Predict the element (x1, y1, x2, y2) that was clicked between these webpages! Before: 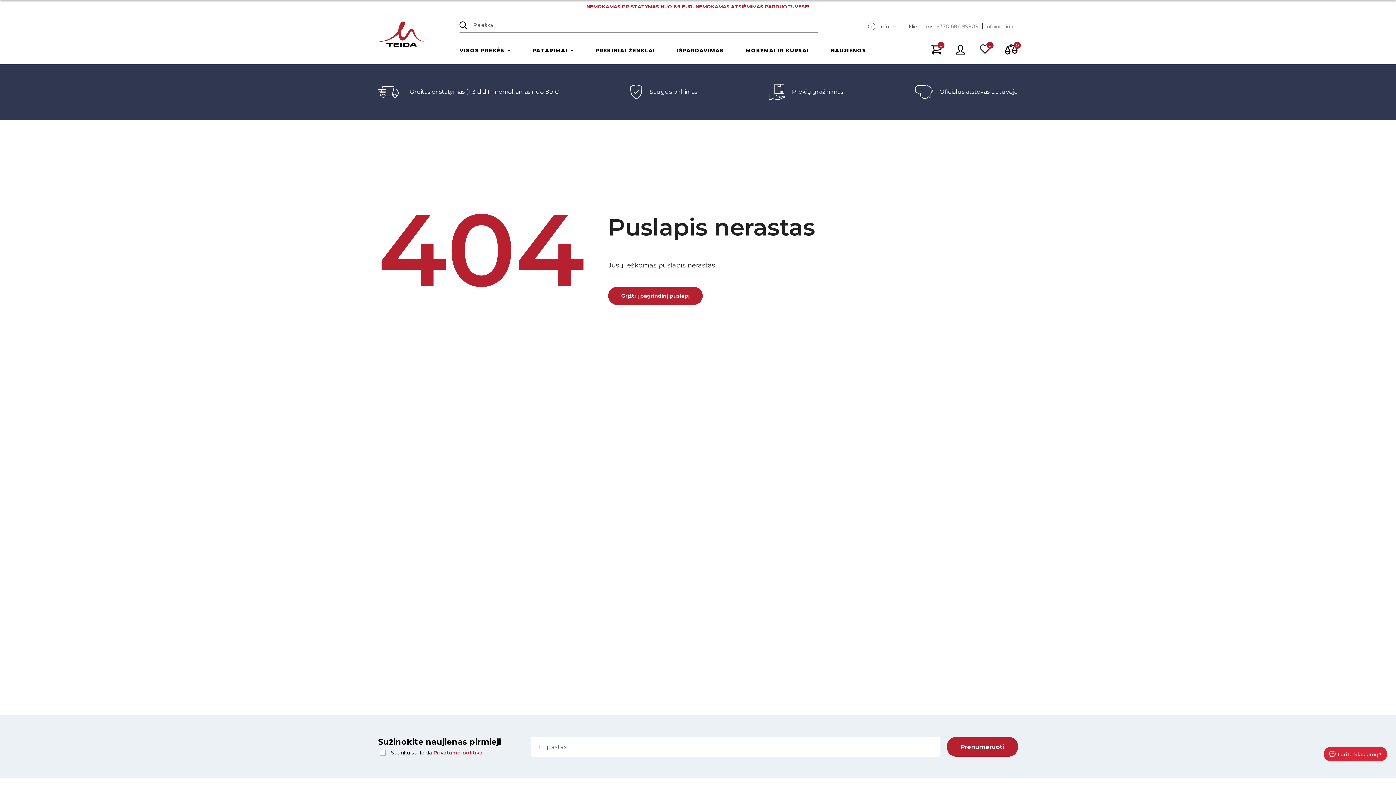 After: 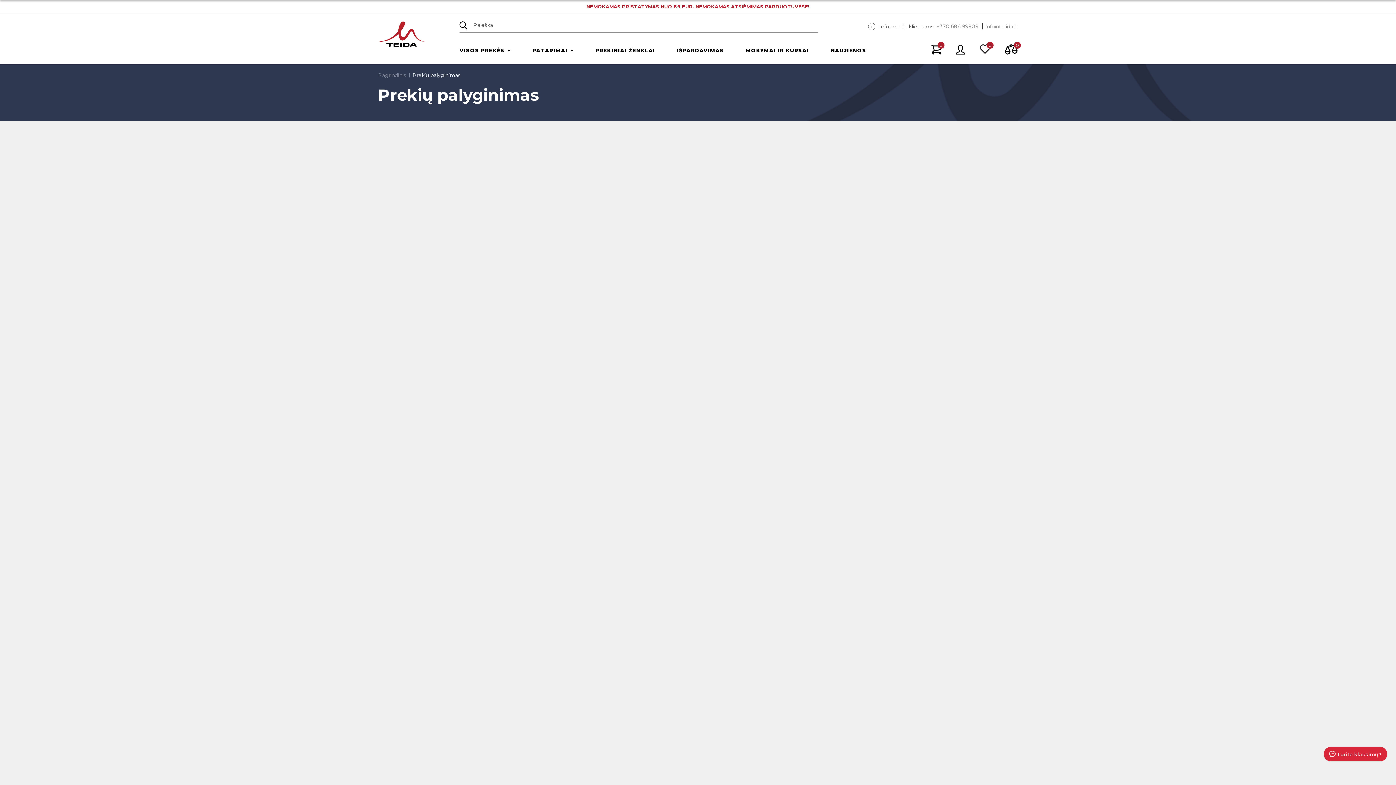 Action: bbox: (1005, 44, 1017, 54) label: 0